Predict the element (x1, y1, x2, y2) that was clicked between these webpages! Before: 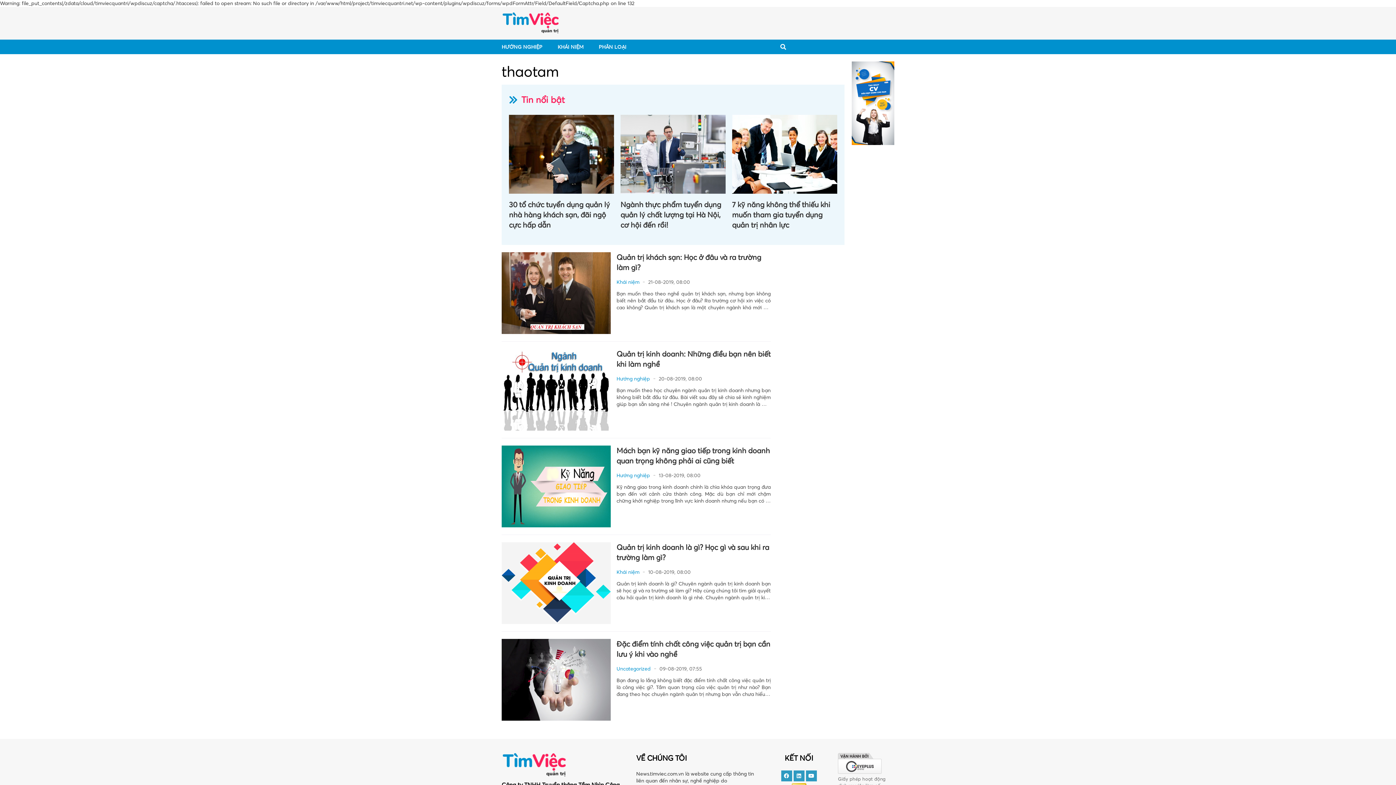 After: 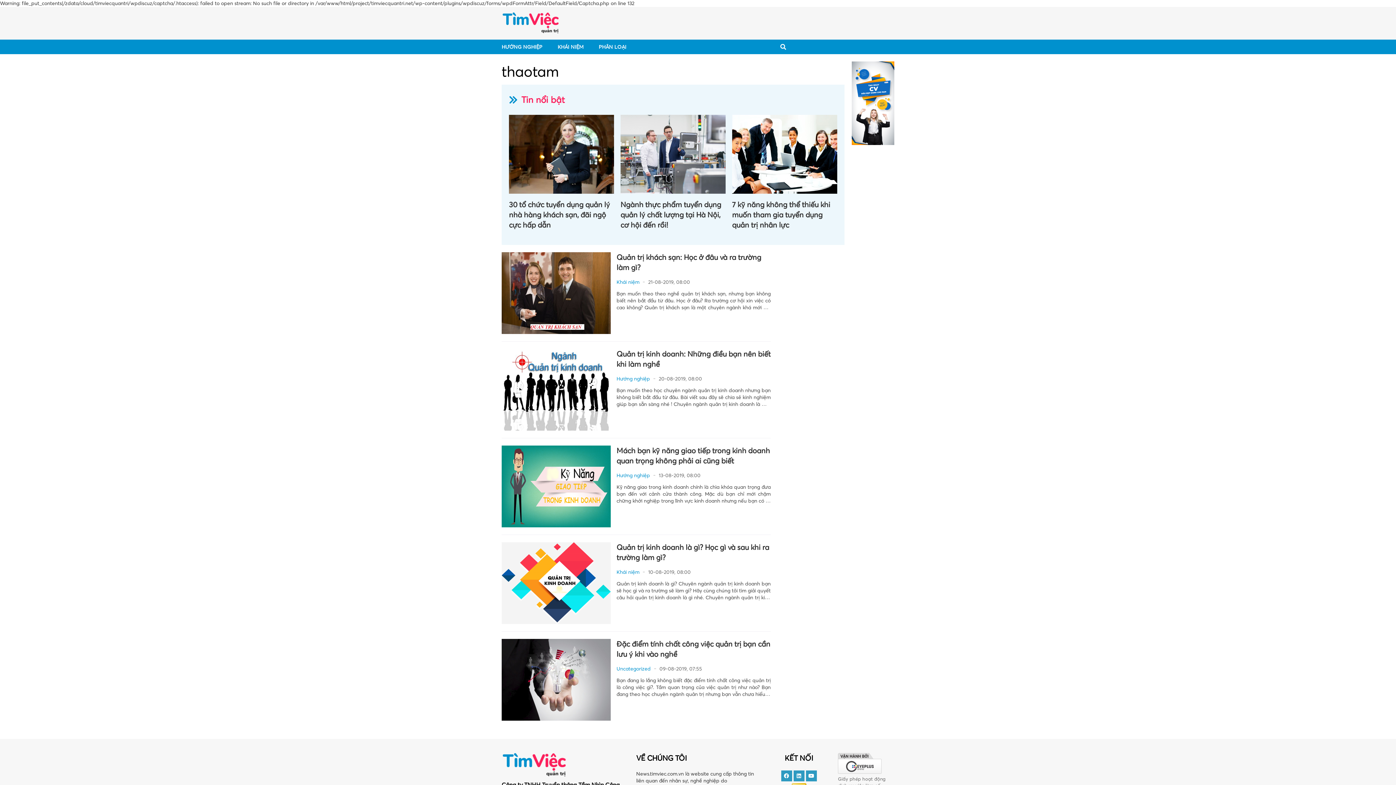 Action: bbox: (838, 753, 894, 774)